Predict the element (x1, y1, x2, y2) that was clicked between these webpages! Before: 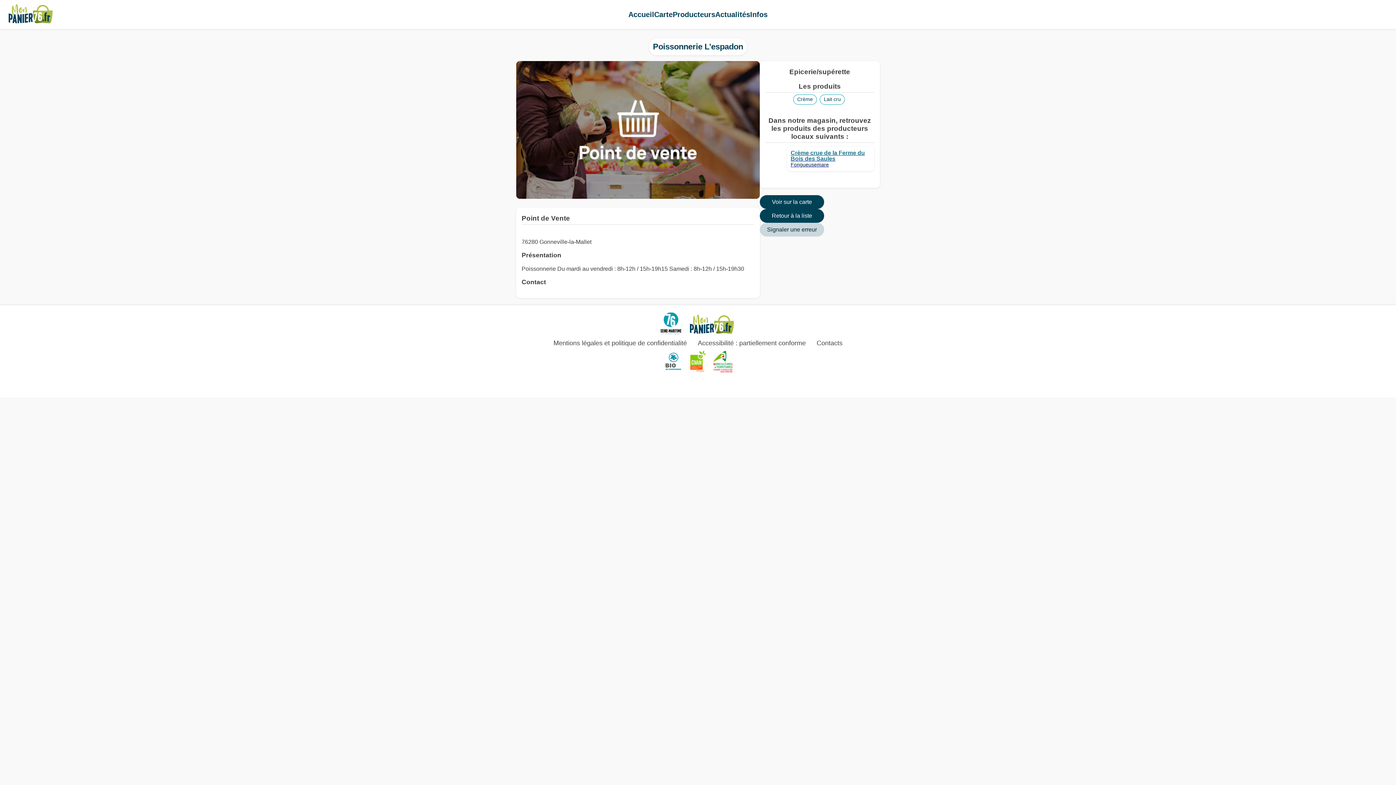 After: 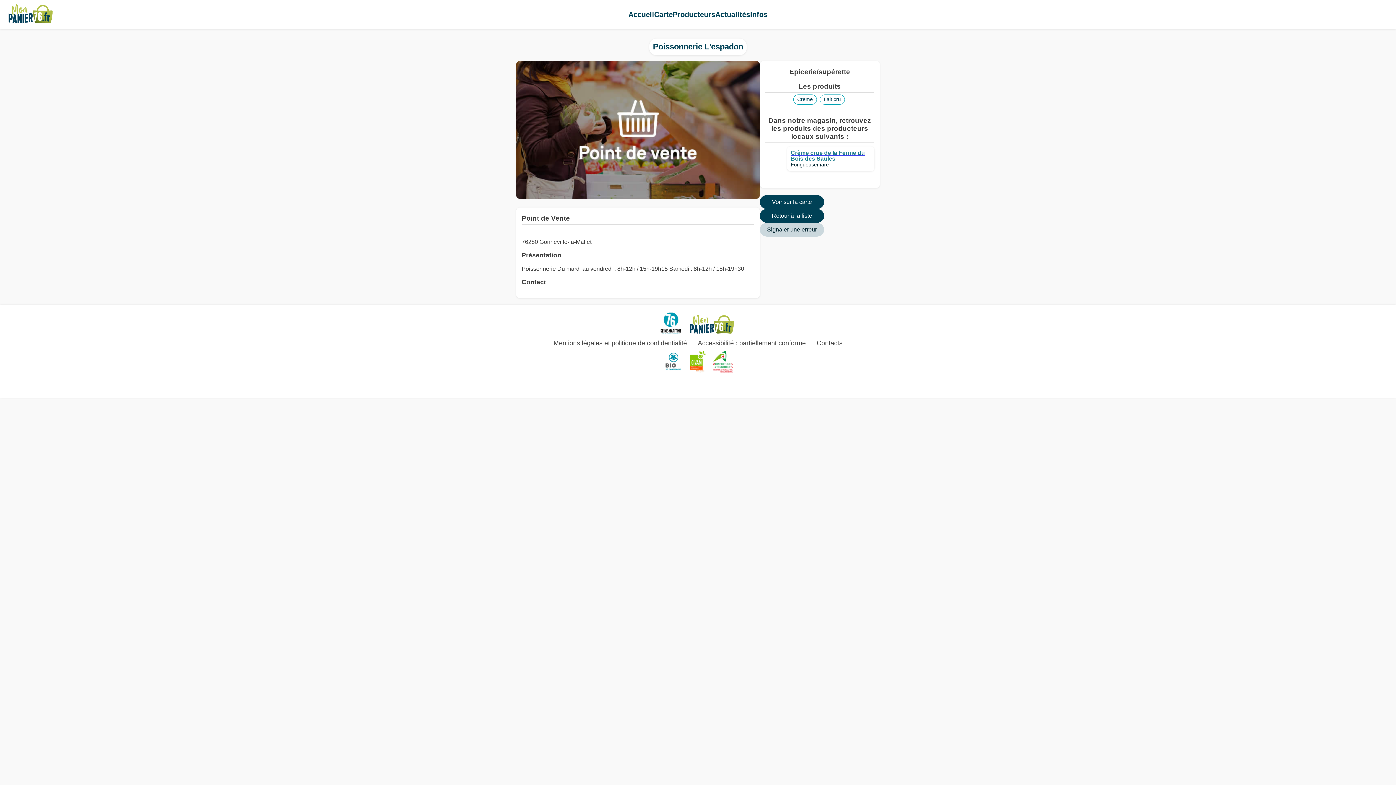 Action: bbox: (657, 312, 685, 336)